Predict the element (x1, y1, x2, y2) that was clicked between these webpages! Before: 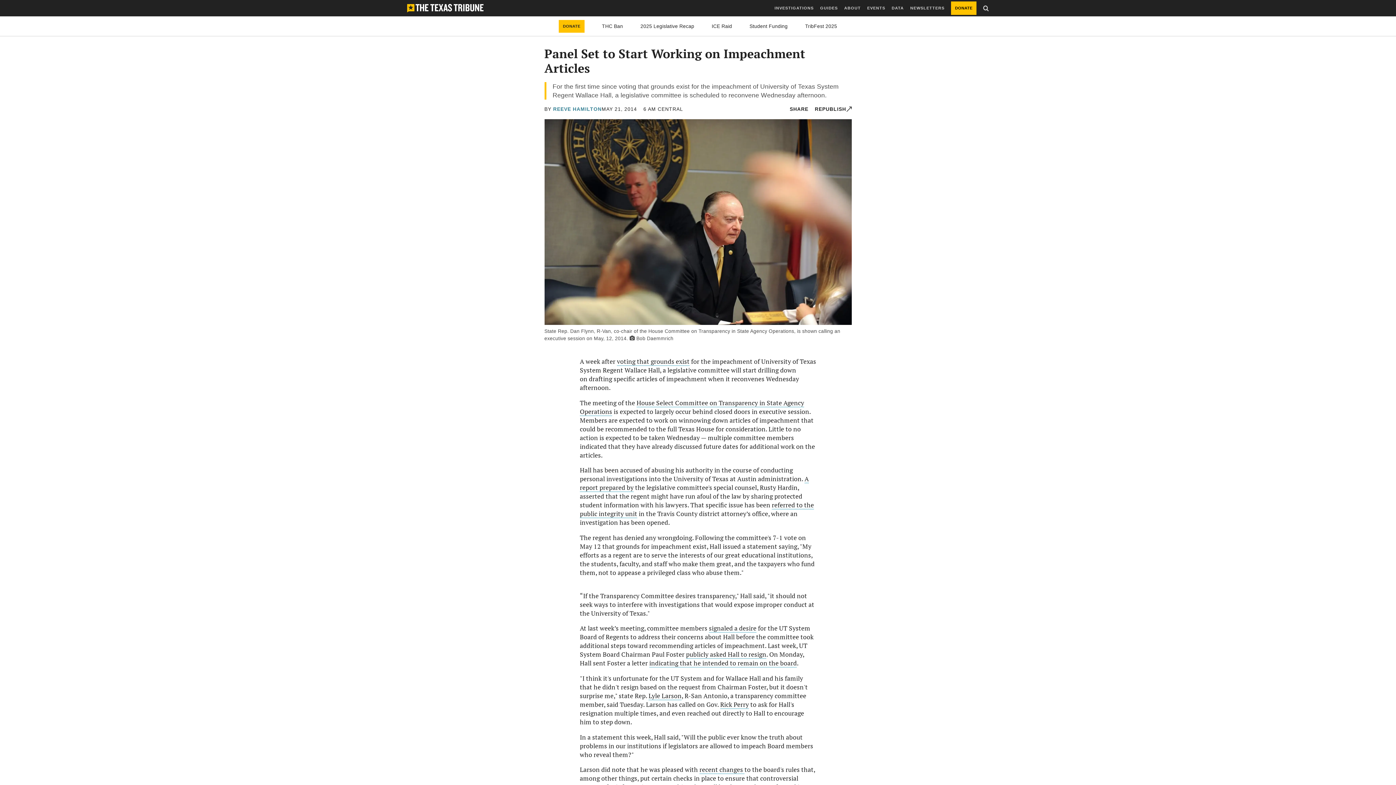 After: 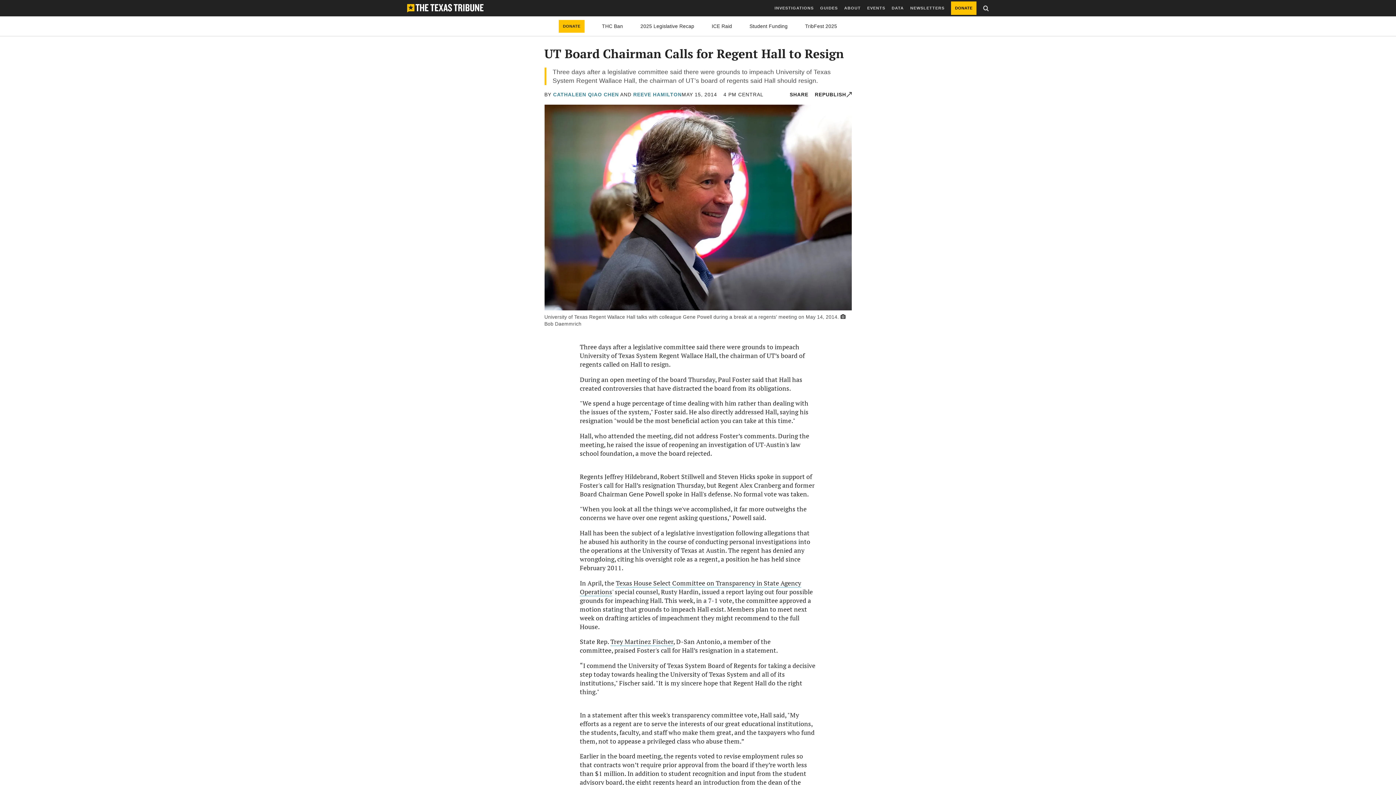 Action: bbox: (686, 650, 766, 659) label: publicly asked Hall to resign